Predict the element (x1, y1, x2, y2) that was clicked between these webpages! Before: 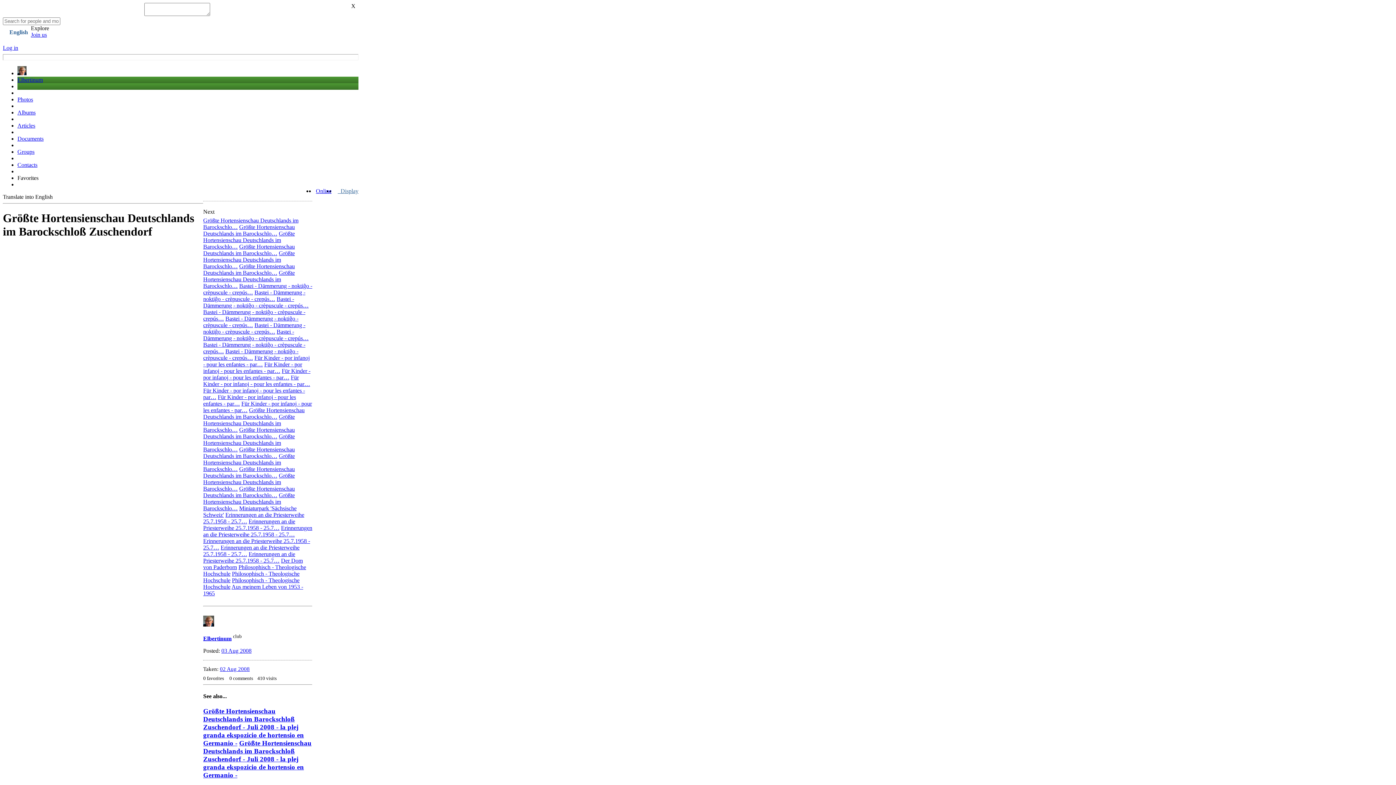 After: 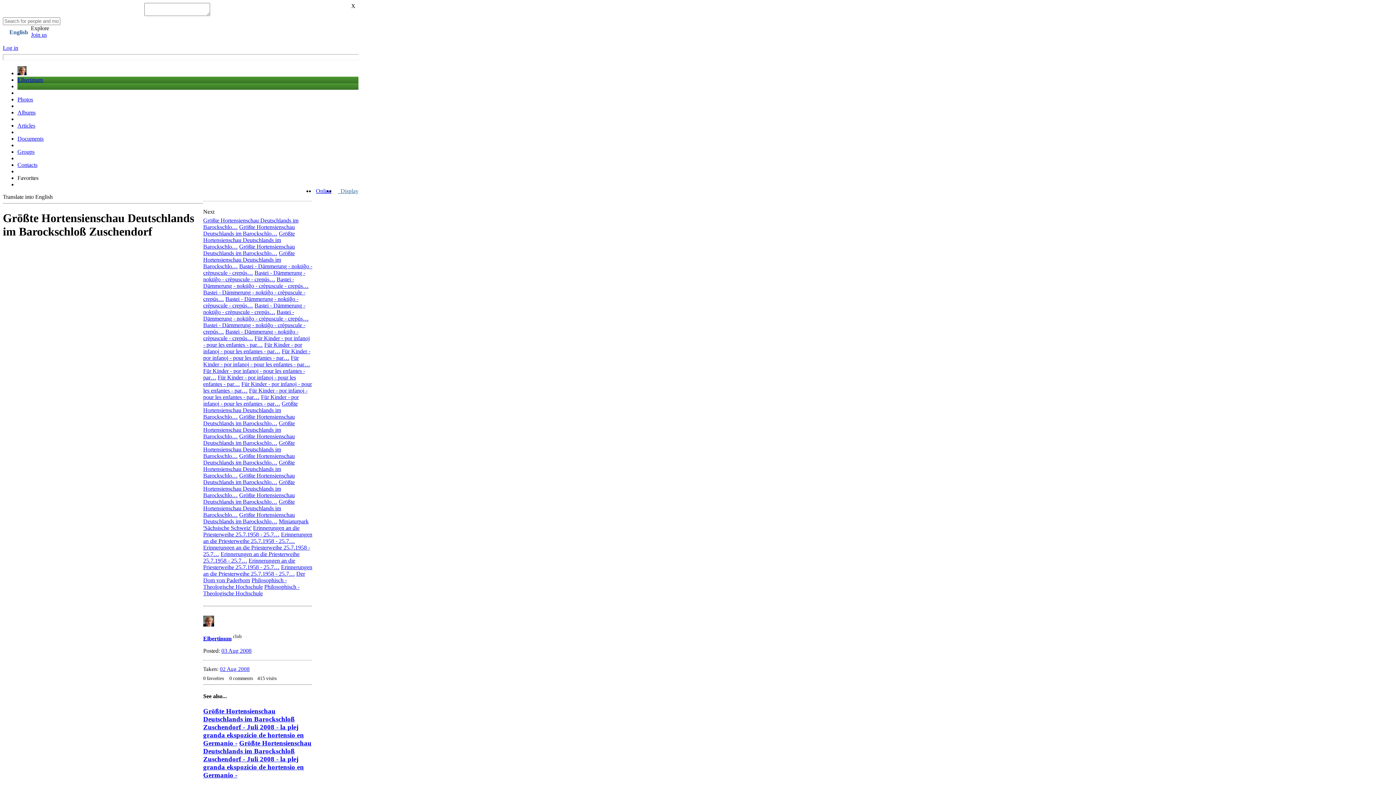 Action: bbox: (203, 224, 294, 236) label: Größte Hortensienschau Deutschlands im Barockschlo…